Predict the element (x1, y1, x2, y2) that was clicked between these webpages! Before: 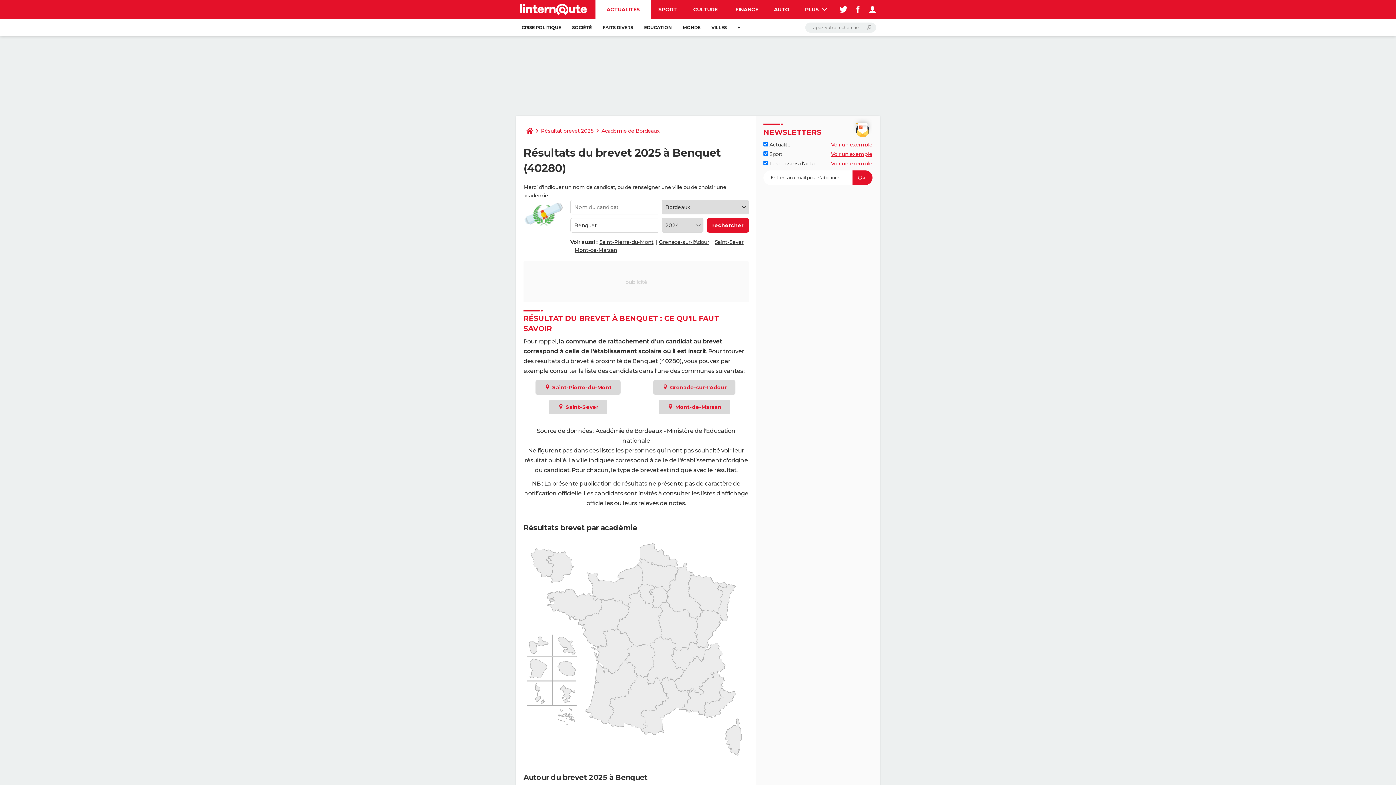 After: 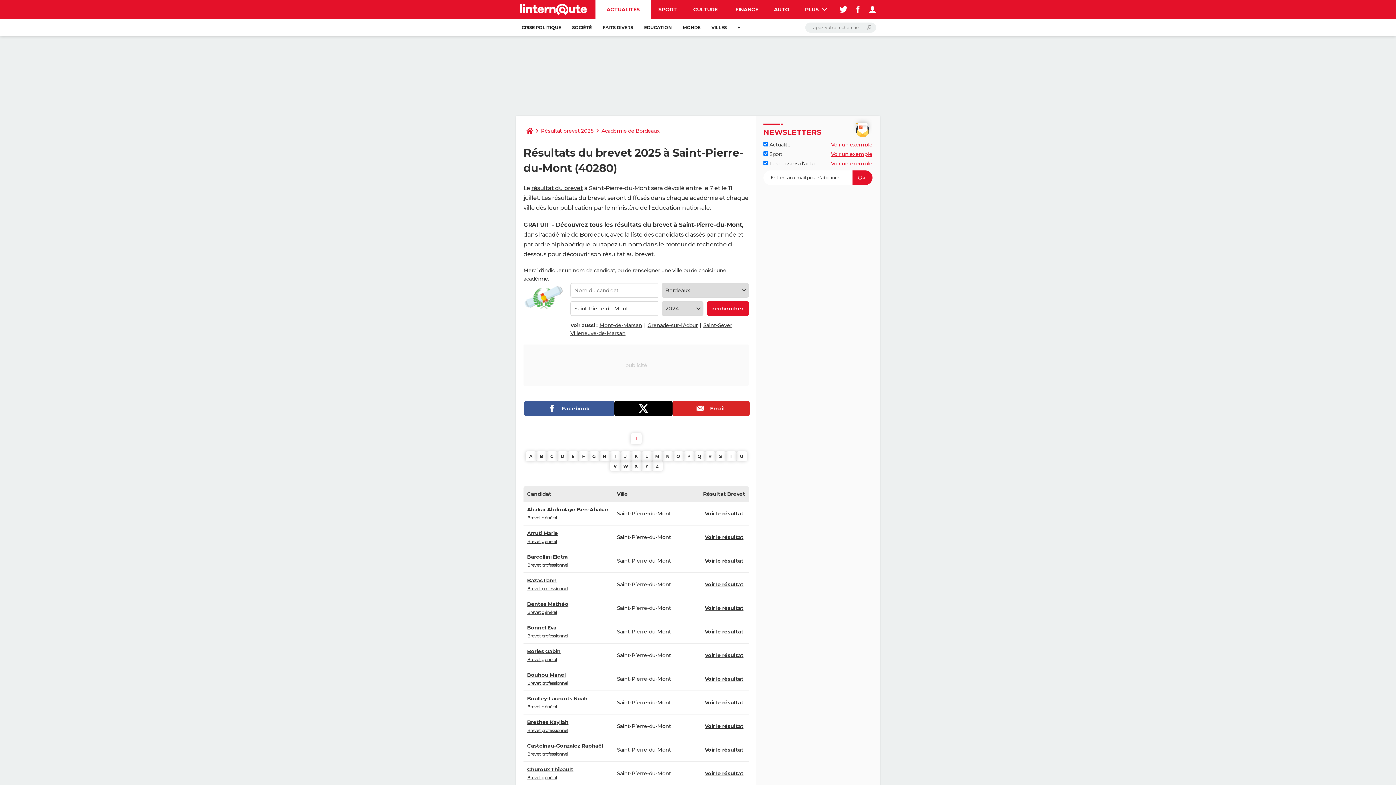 Action: bbox: (599, 238, 653, 245) label: Saint-Pierre-du-Mont